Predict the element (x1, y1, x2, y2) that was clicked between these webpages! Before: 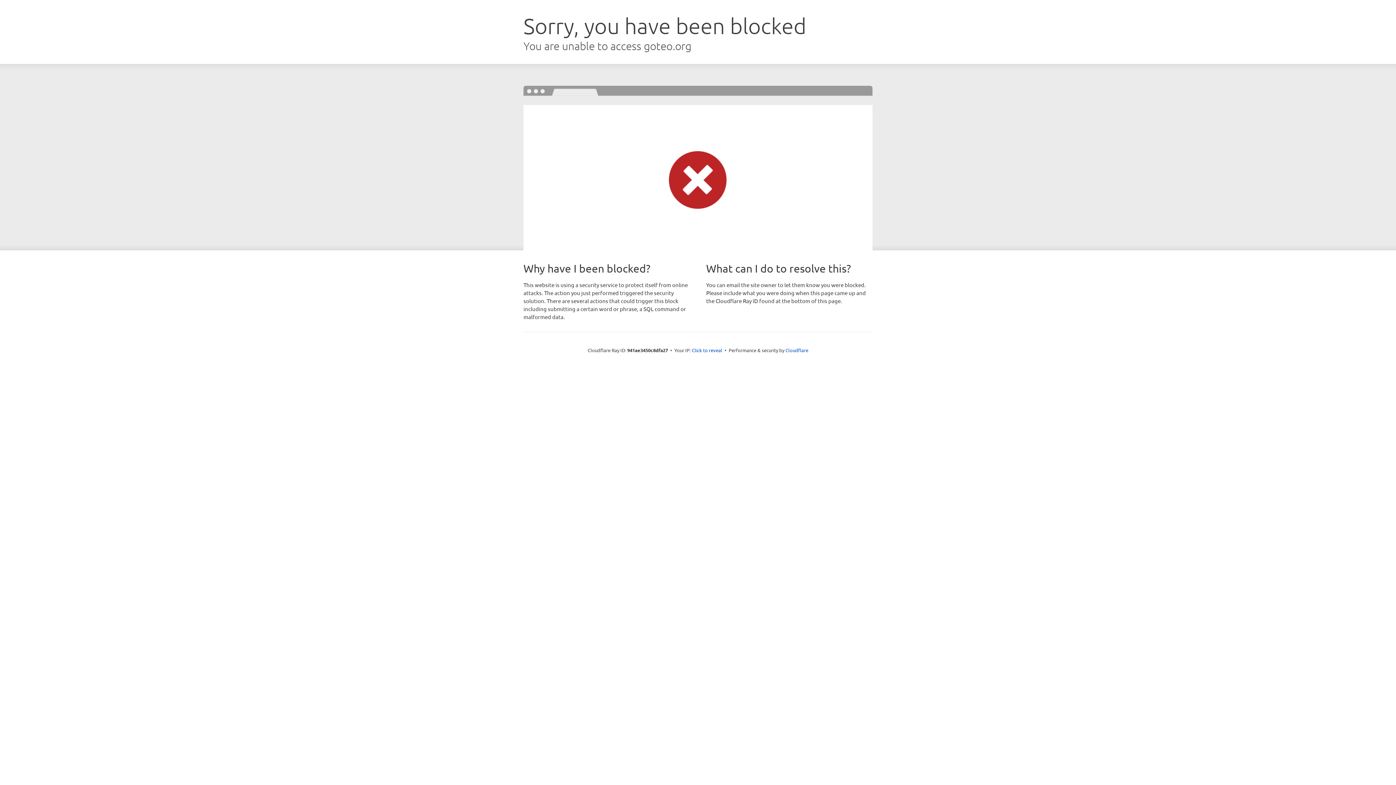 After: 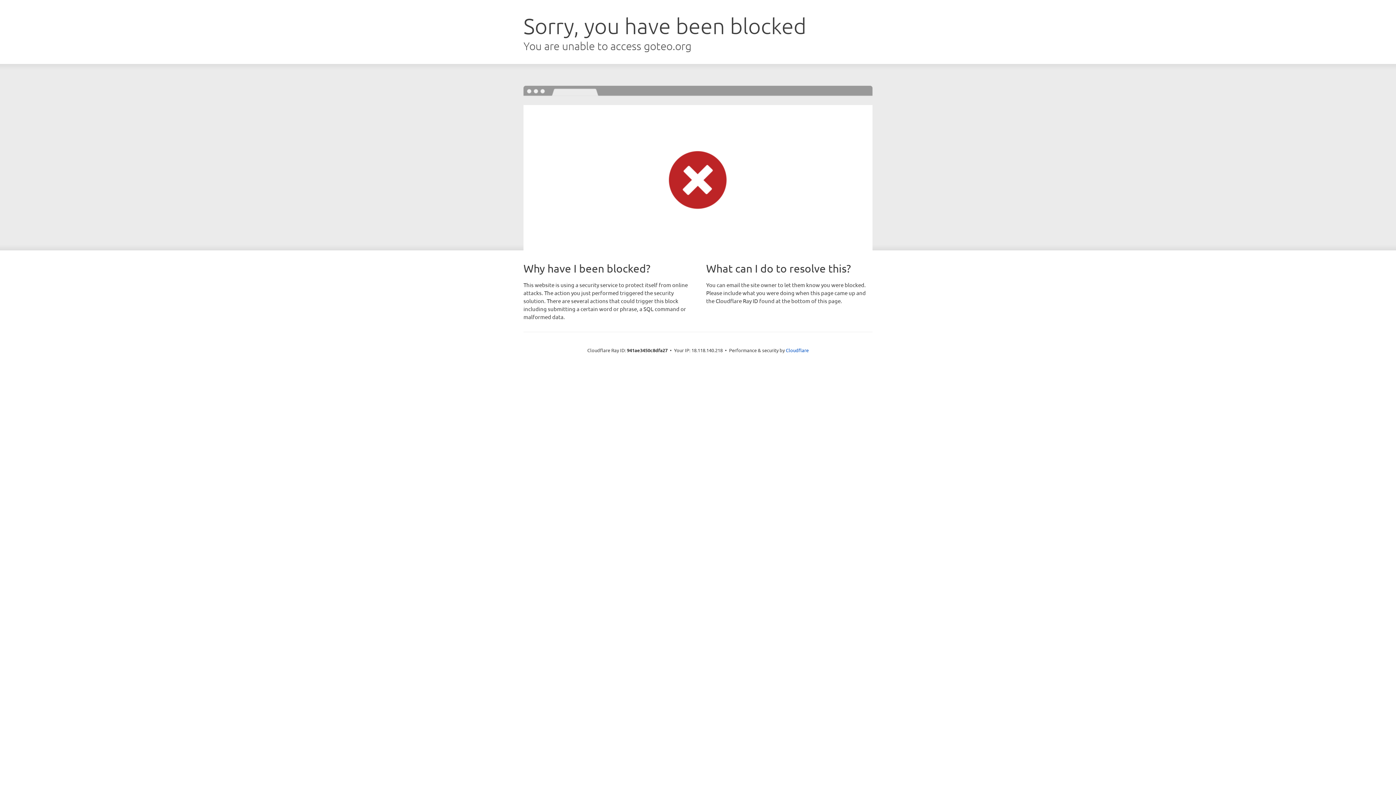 Action: label: Click to reveal bbox: (692, 346, 722, 353)